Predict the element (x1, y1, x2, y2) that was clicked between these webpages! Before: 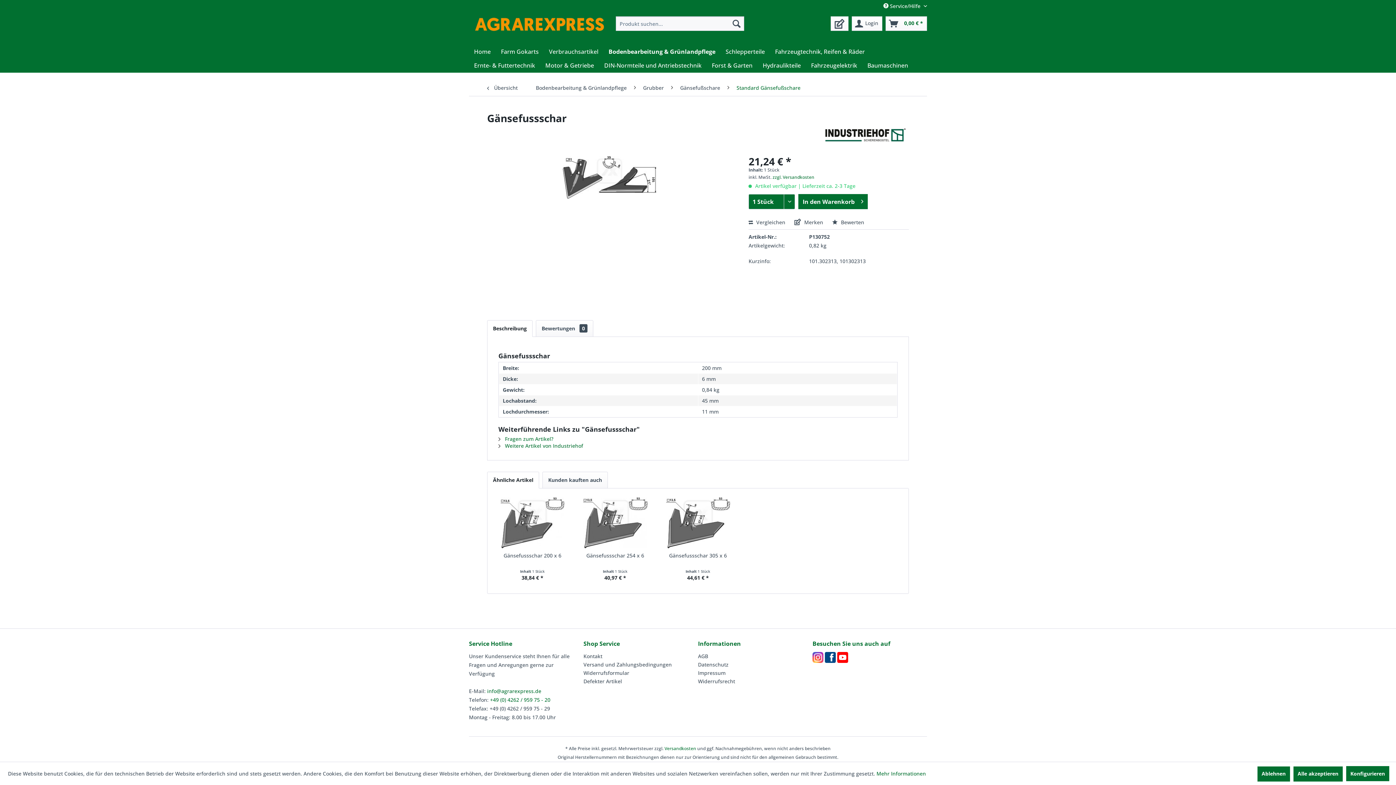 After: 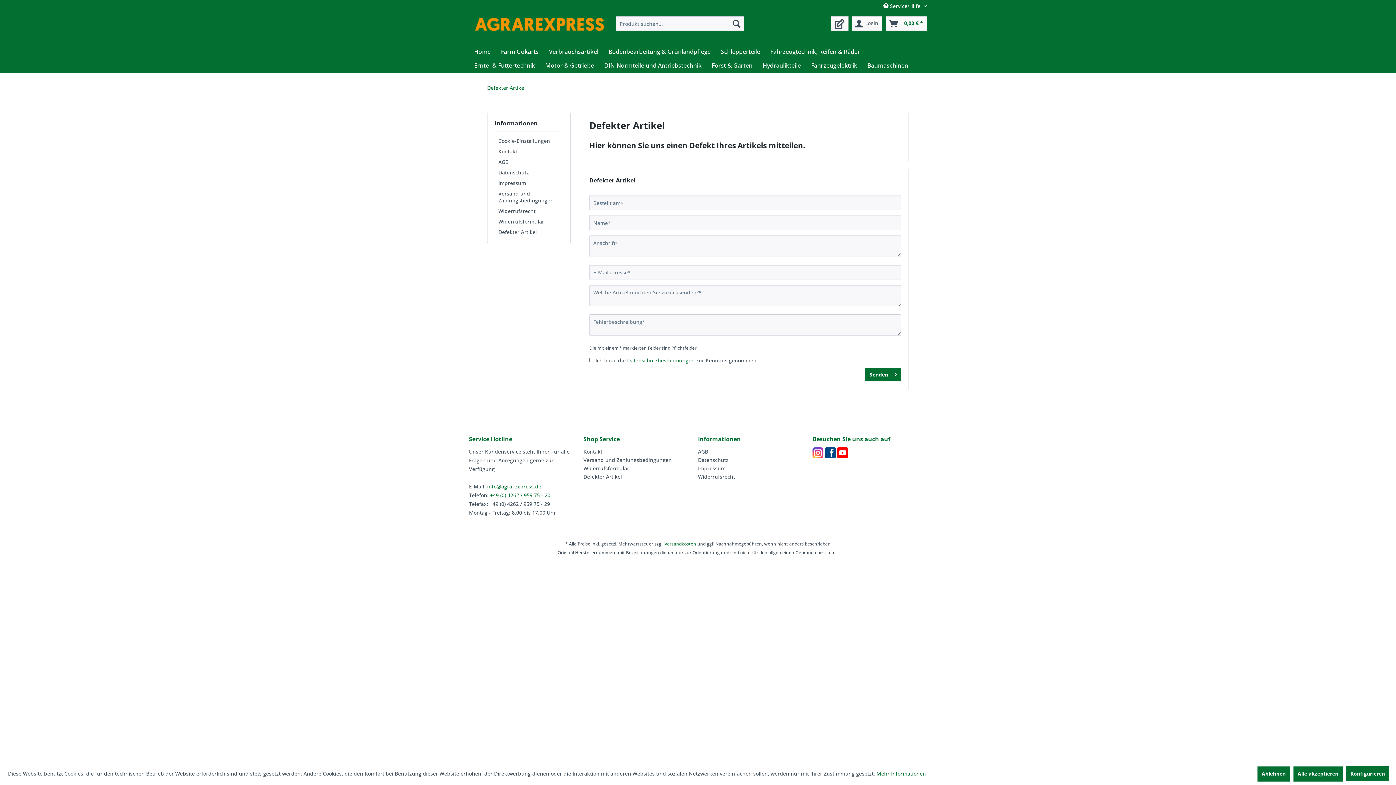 Action: bbox: (583, 677, 694, 685) label: Defekter Artikel